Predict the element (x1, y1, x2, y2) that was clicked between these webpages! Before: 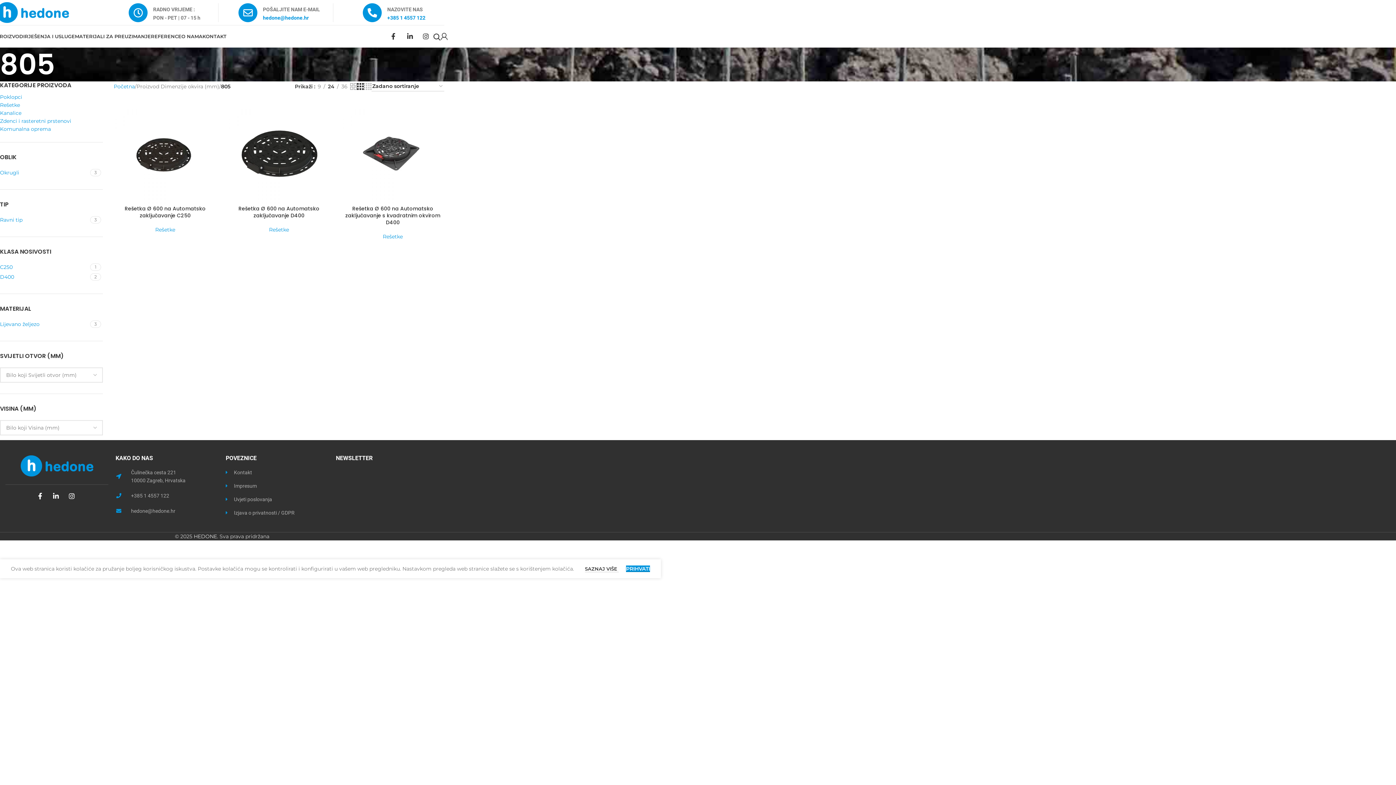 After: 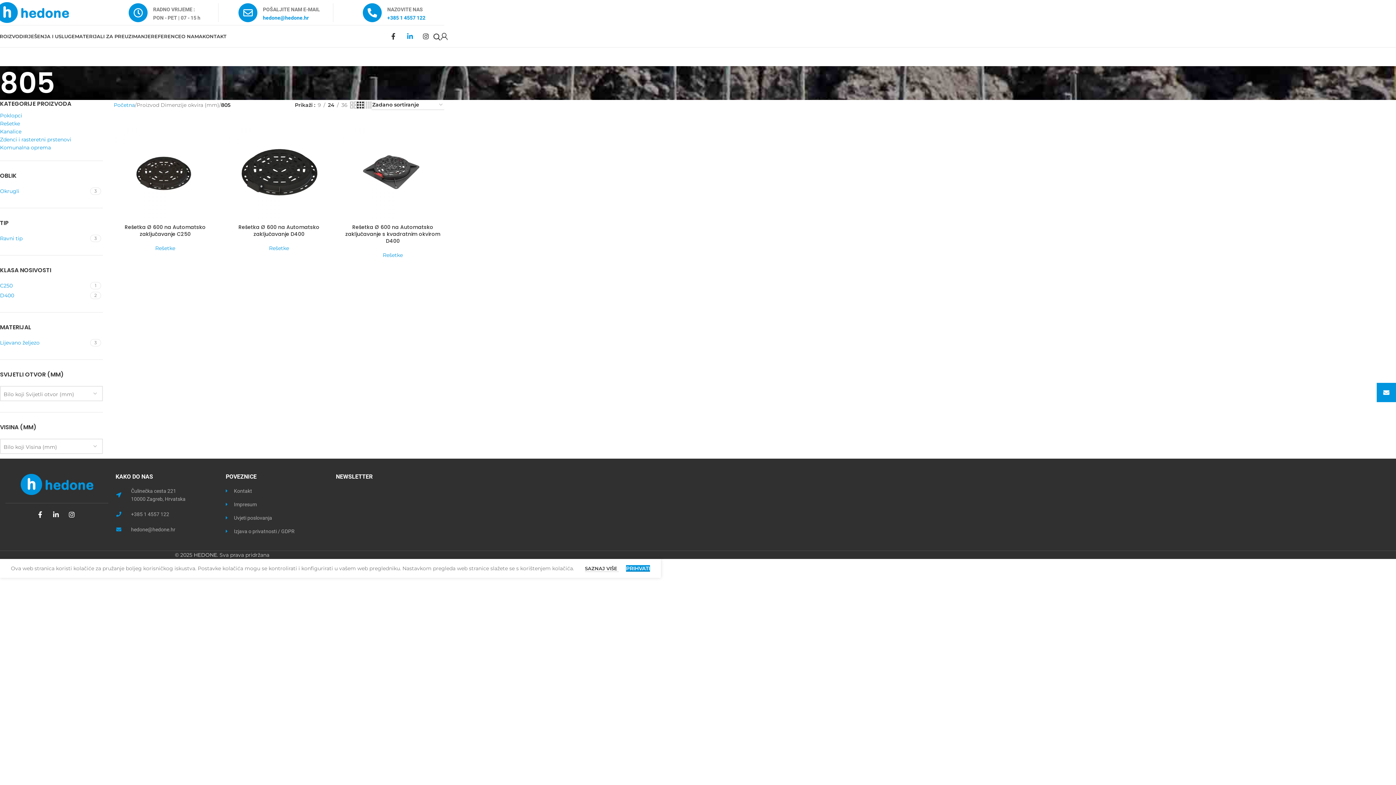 Action: bbox: (407, 33, 417, 39)